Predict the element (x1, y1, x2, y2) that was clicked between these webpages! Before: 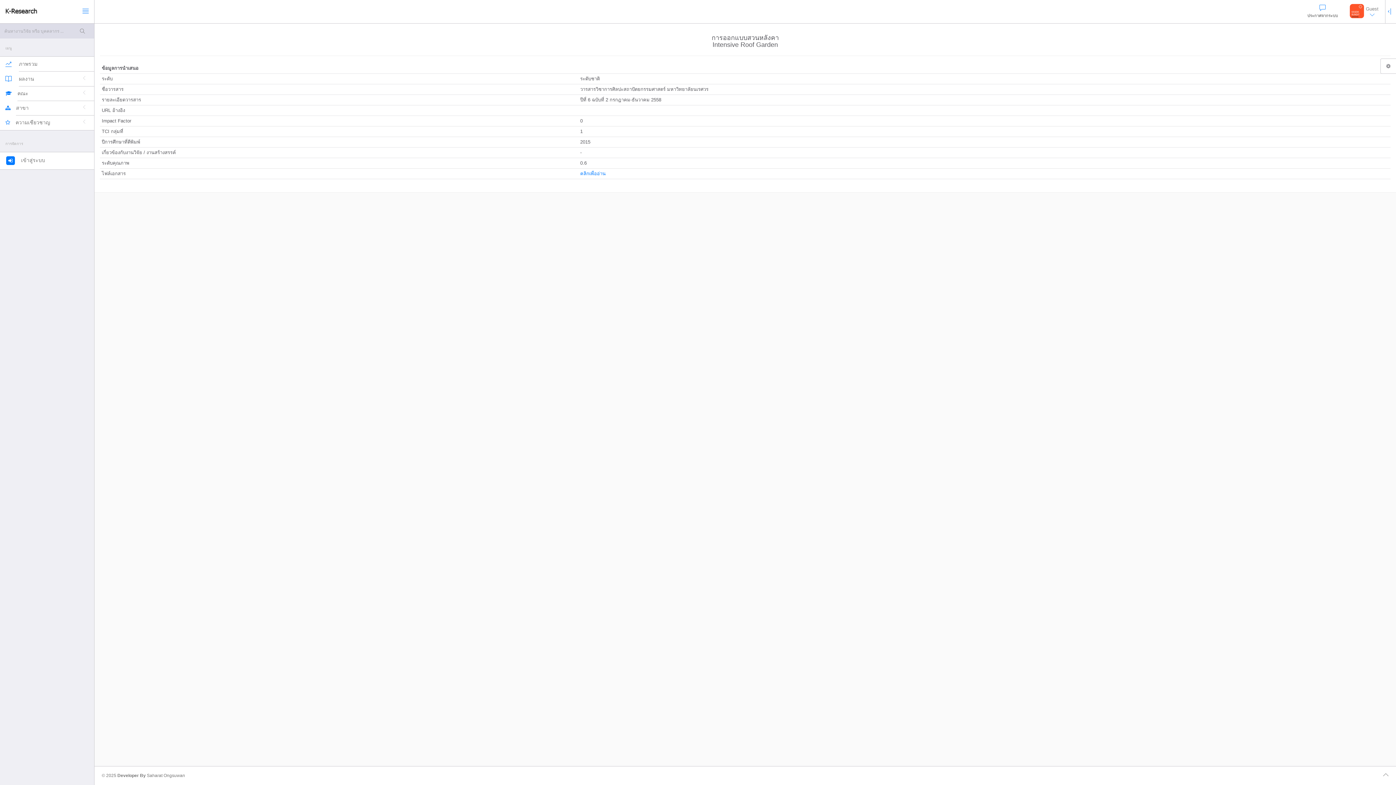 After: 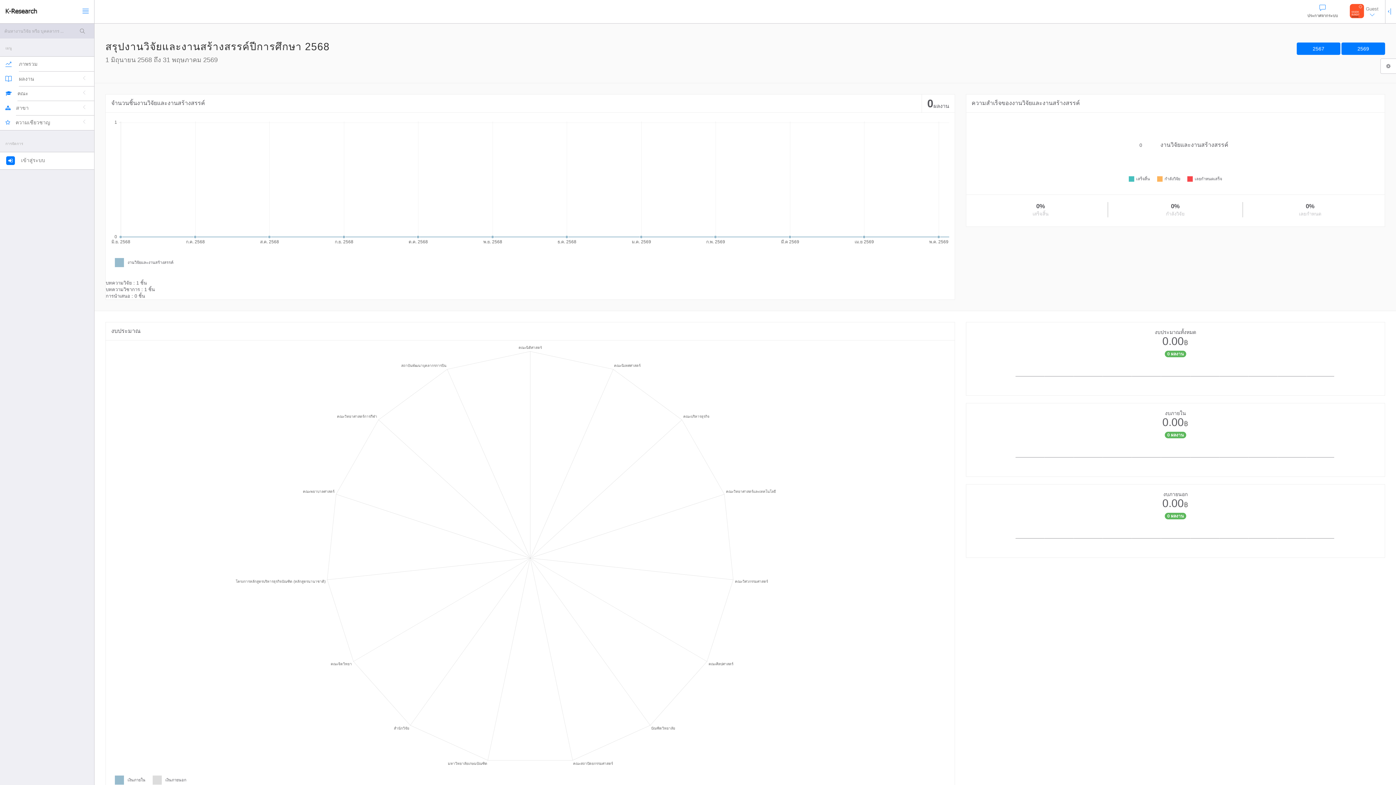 Action: label: 	ภาพรวม bbox: (0, 56, 94, 71)